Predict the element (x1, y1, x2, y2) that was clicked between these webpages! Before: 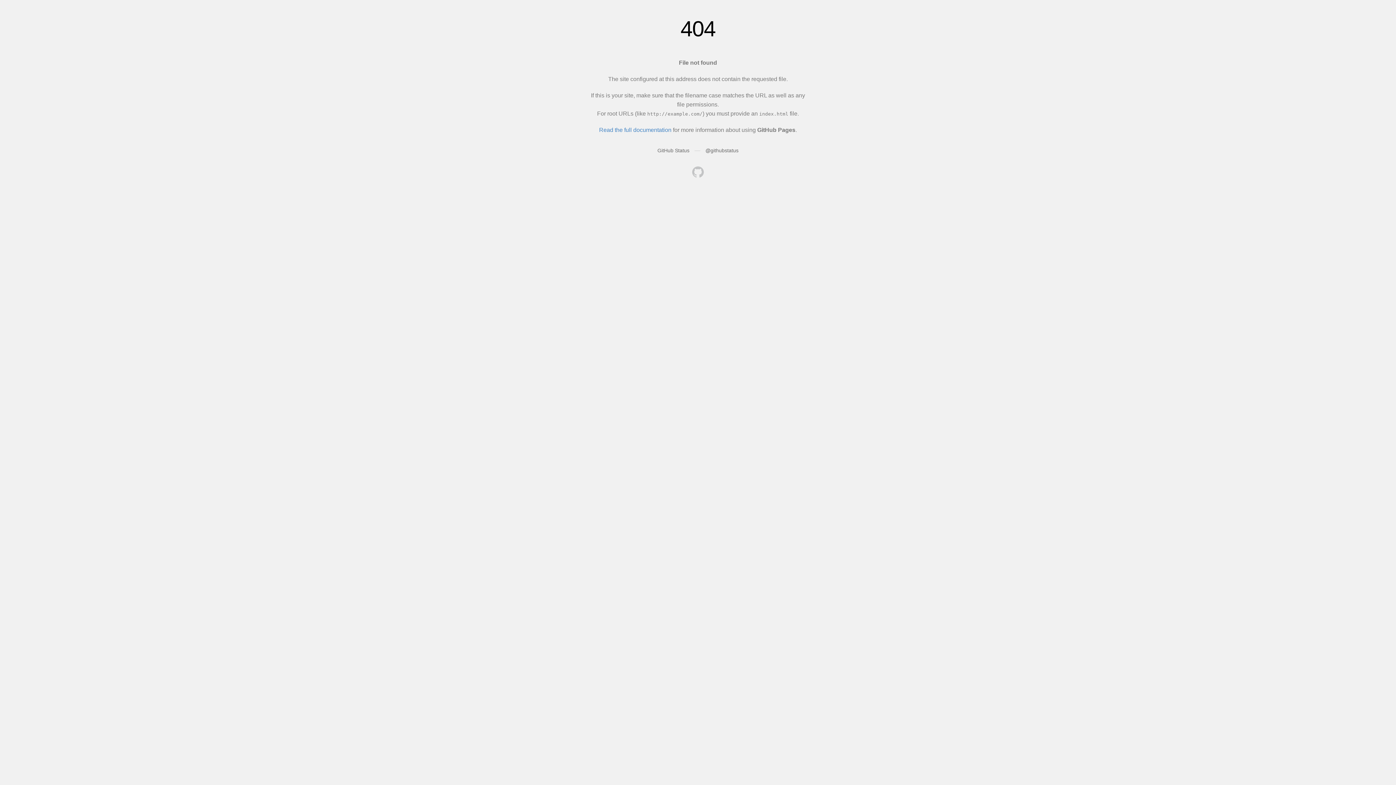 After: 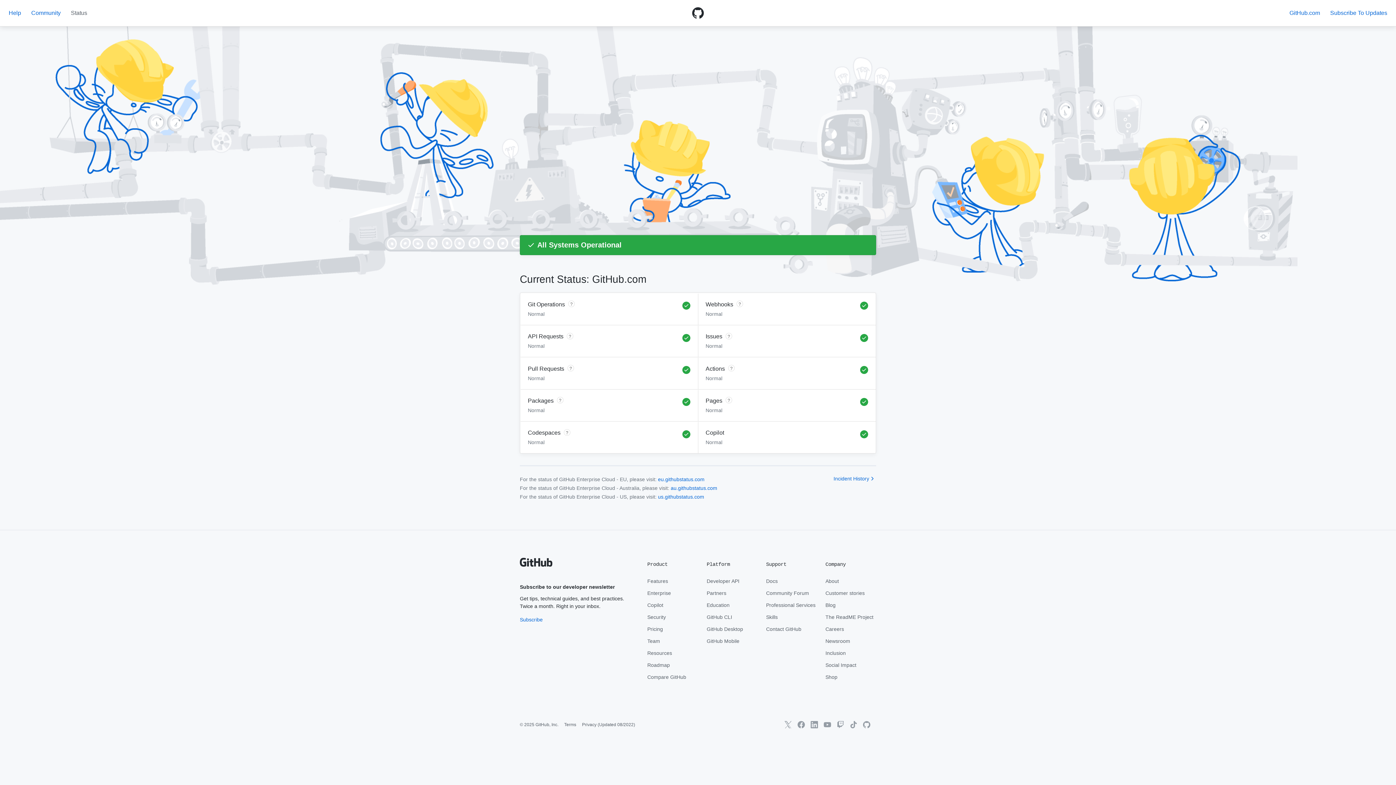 Action: label: GitHub Status bbox: (657, 147, 689, 153)